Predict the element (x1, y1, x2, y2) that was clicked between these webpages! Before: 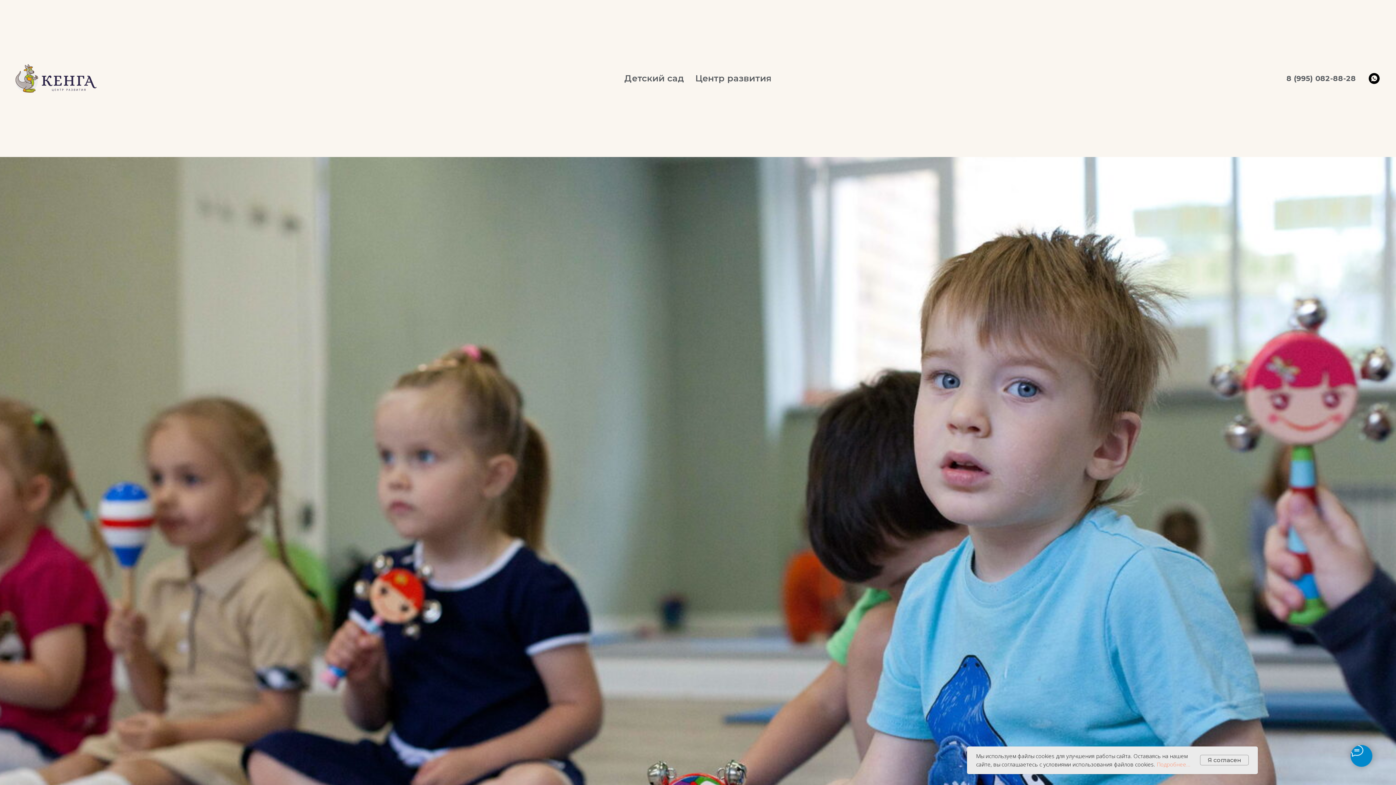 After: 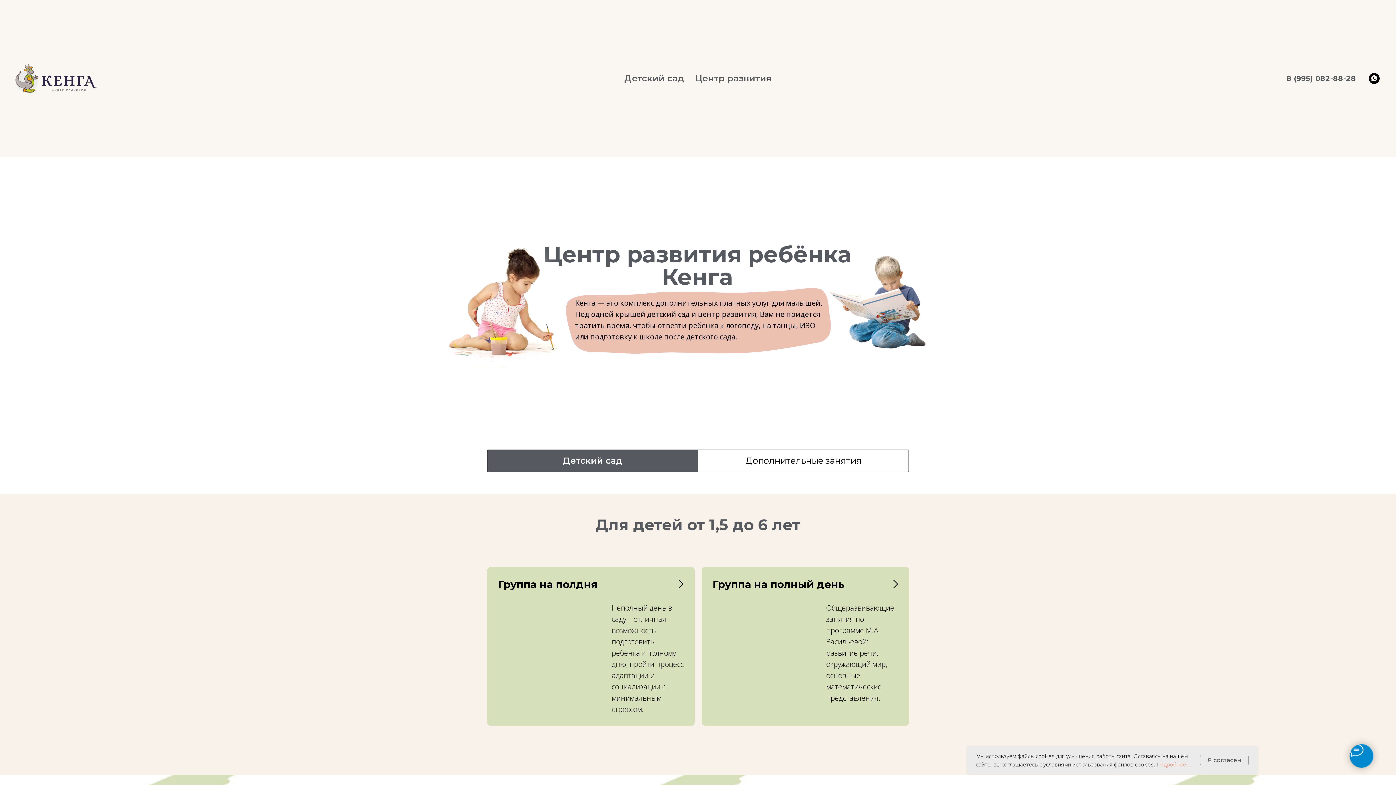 Action: bbox: (14, 64, 108, 93)